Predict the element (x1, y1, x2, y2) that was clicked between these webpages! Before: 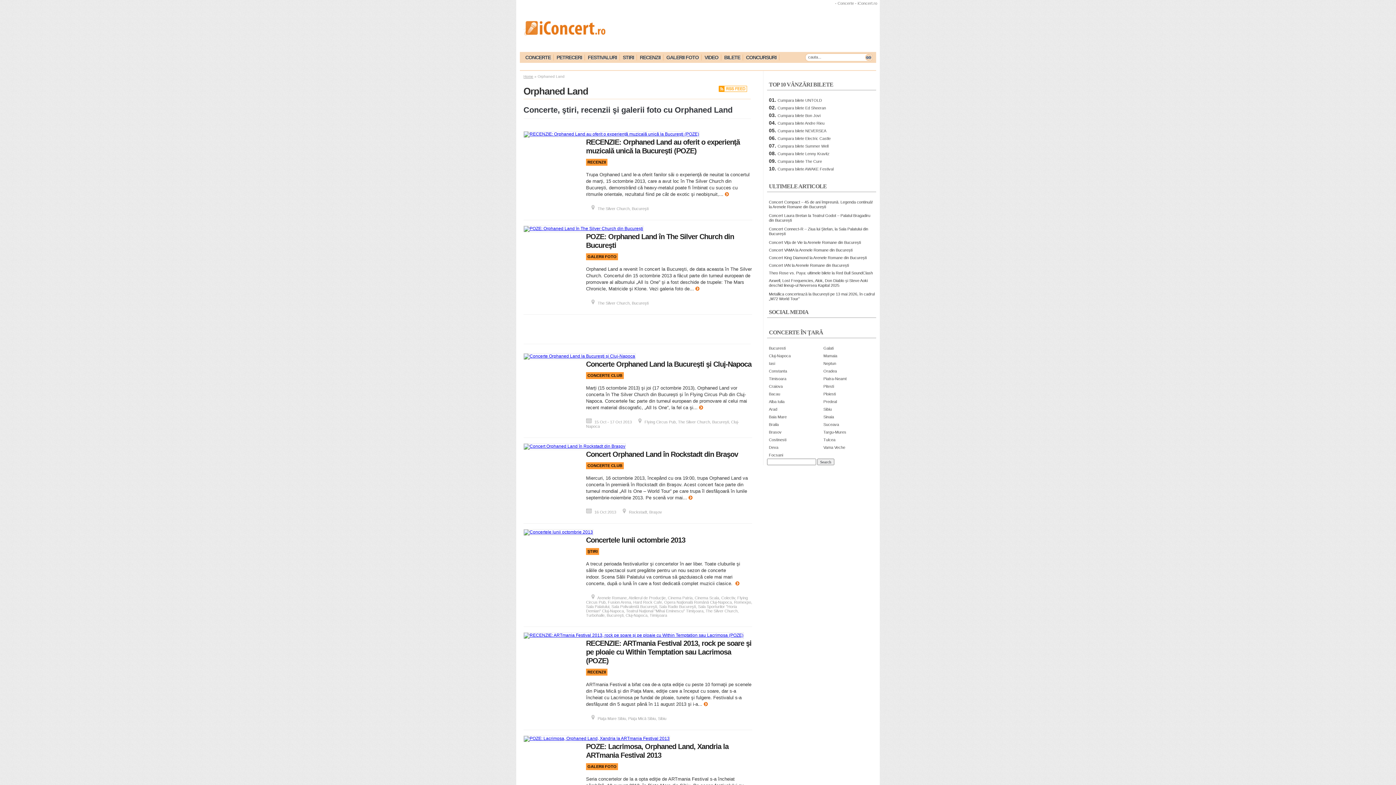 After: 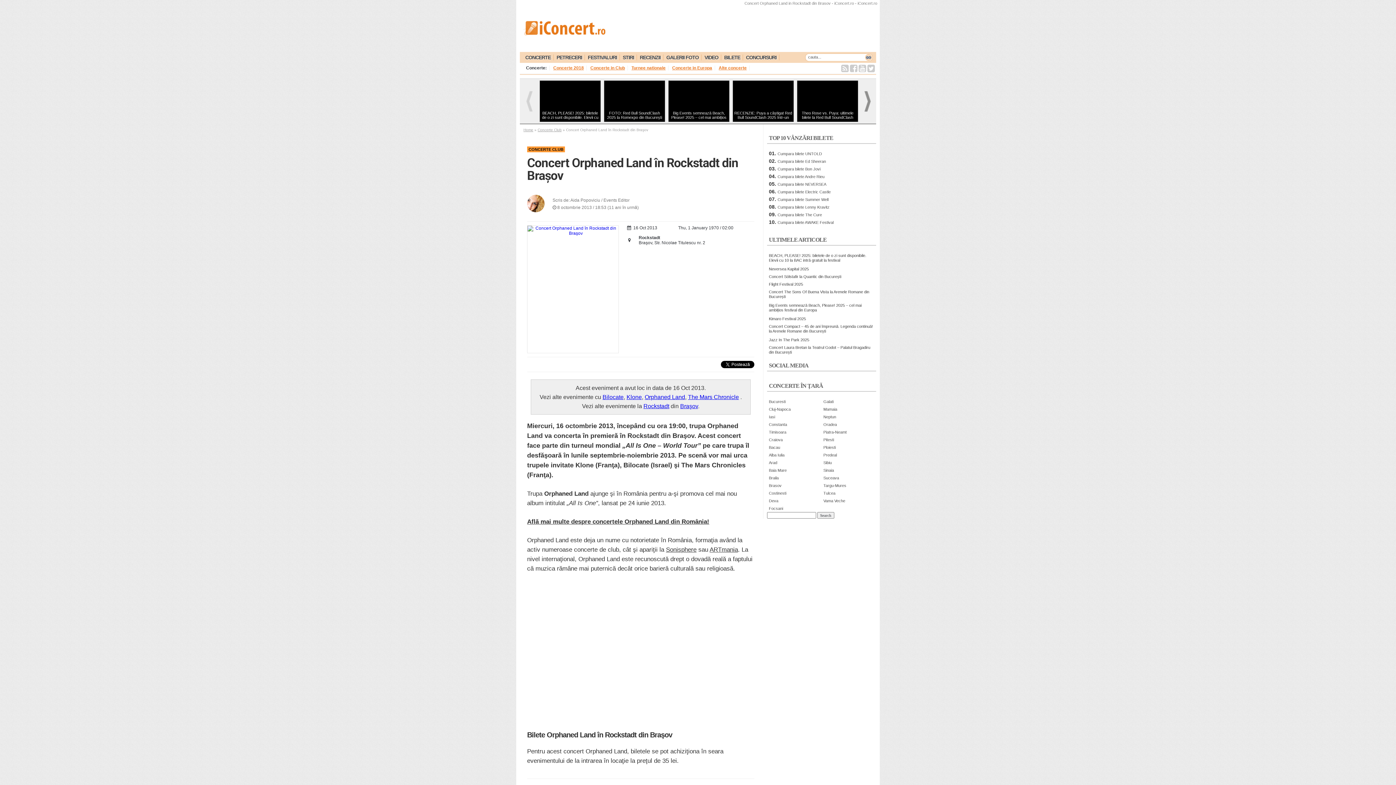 Action: label: Concert Orphaned Land în Rockstadt din Braşov bbox: (586, 526, 738, 534)